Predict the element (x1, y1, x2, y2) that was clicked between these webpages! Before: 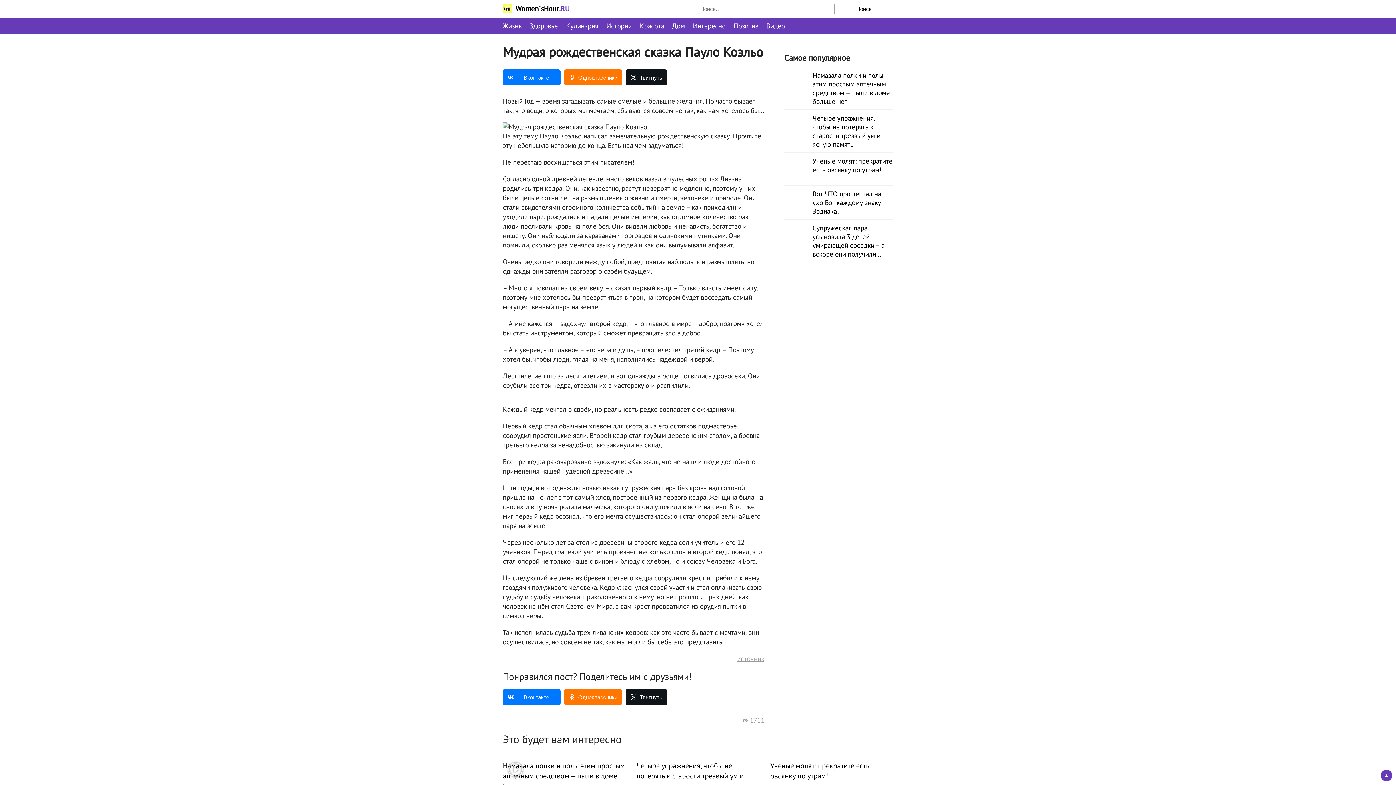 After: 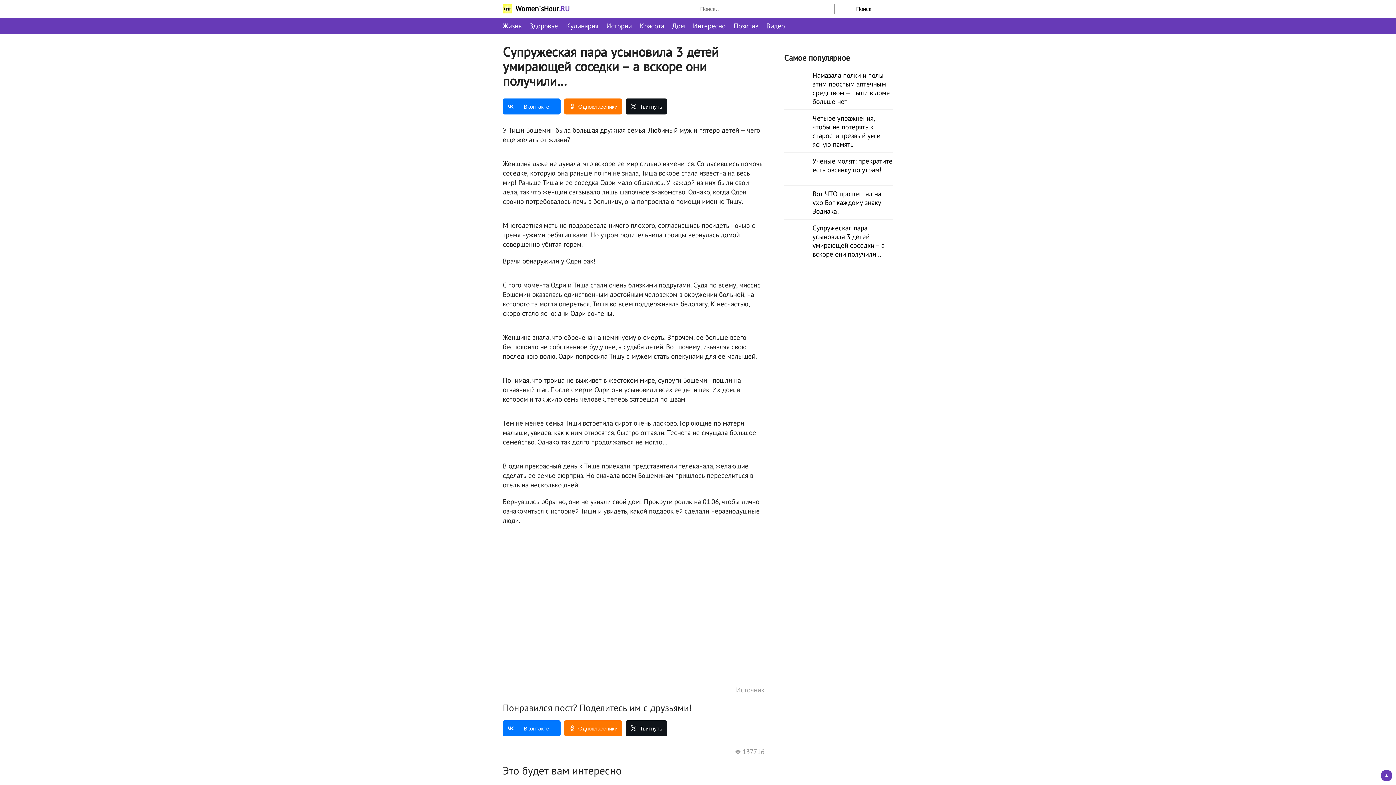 Action: label: Супружеская пара усыновила 3 детей умирающей соседки – а вскоре они получили… bbox: (784, 223, 893, 258)